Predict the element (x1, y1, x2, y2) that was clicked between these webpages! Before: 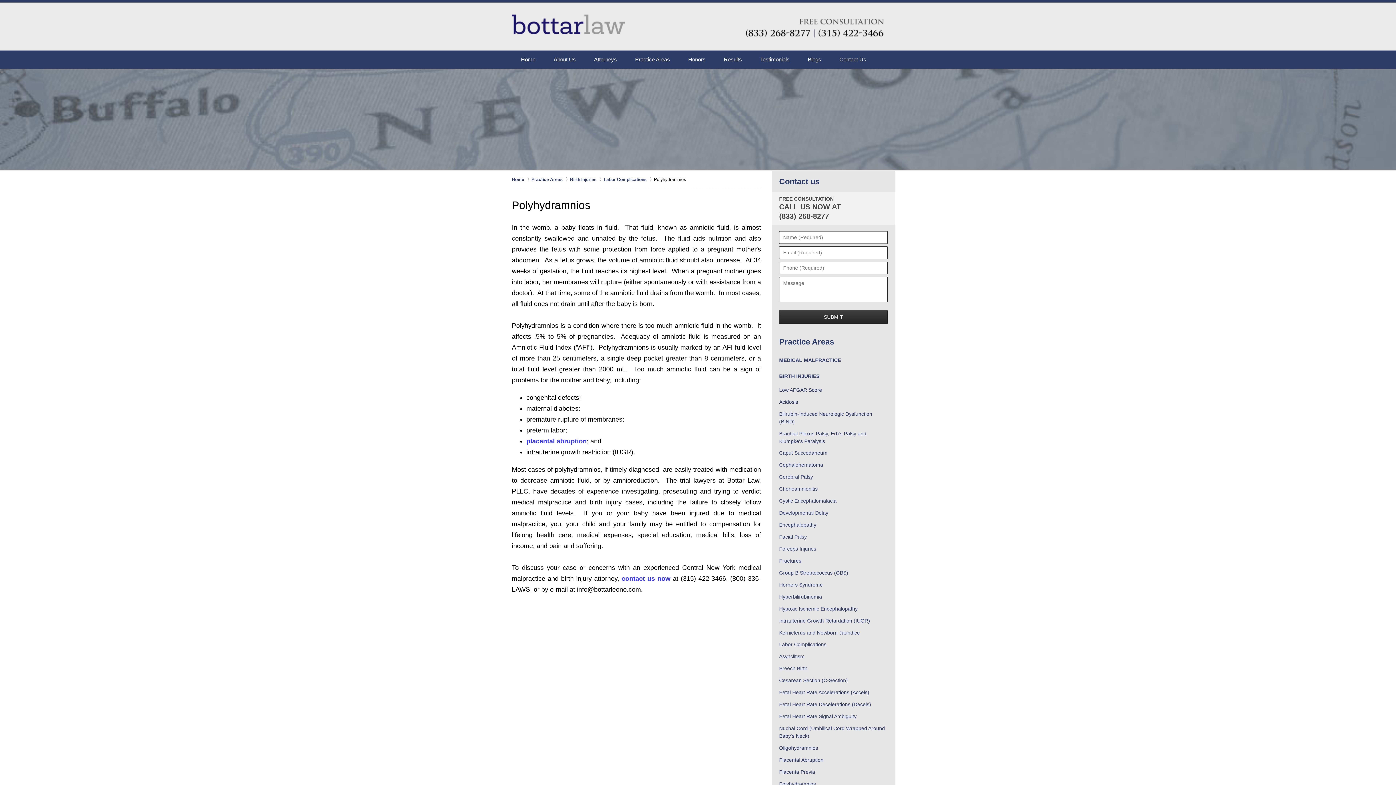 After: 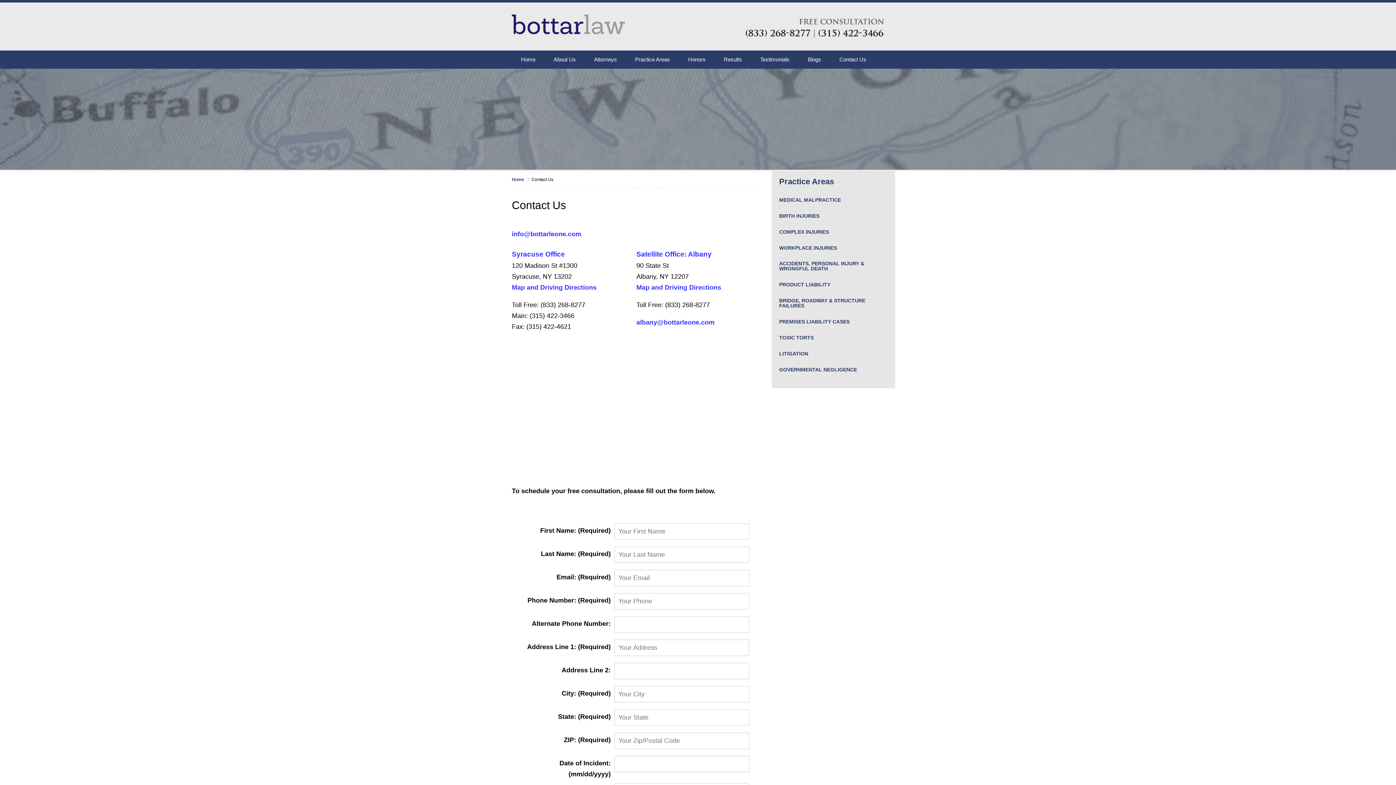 Action: label: contact us now bbox: (621, 575, 670, 582)